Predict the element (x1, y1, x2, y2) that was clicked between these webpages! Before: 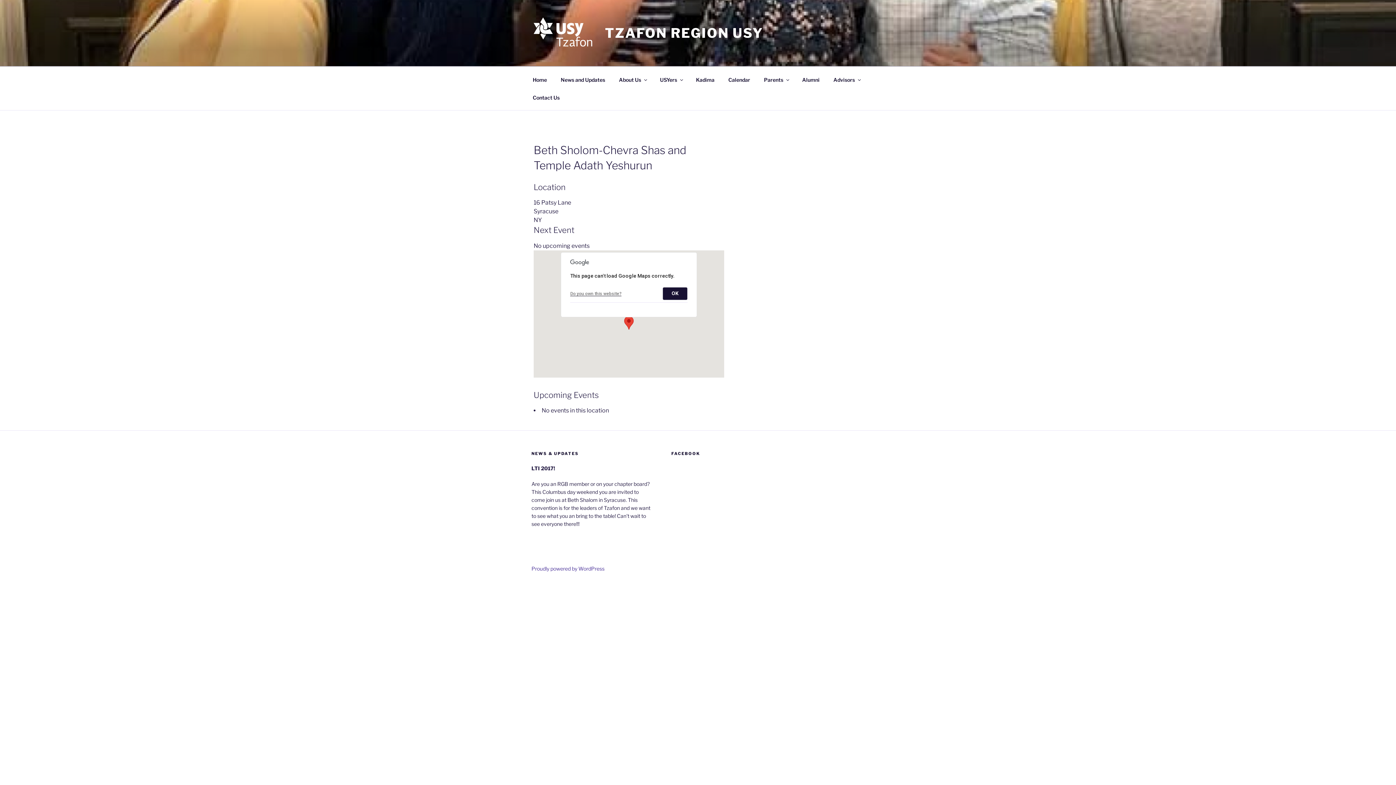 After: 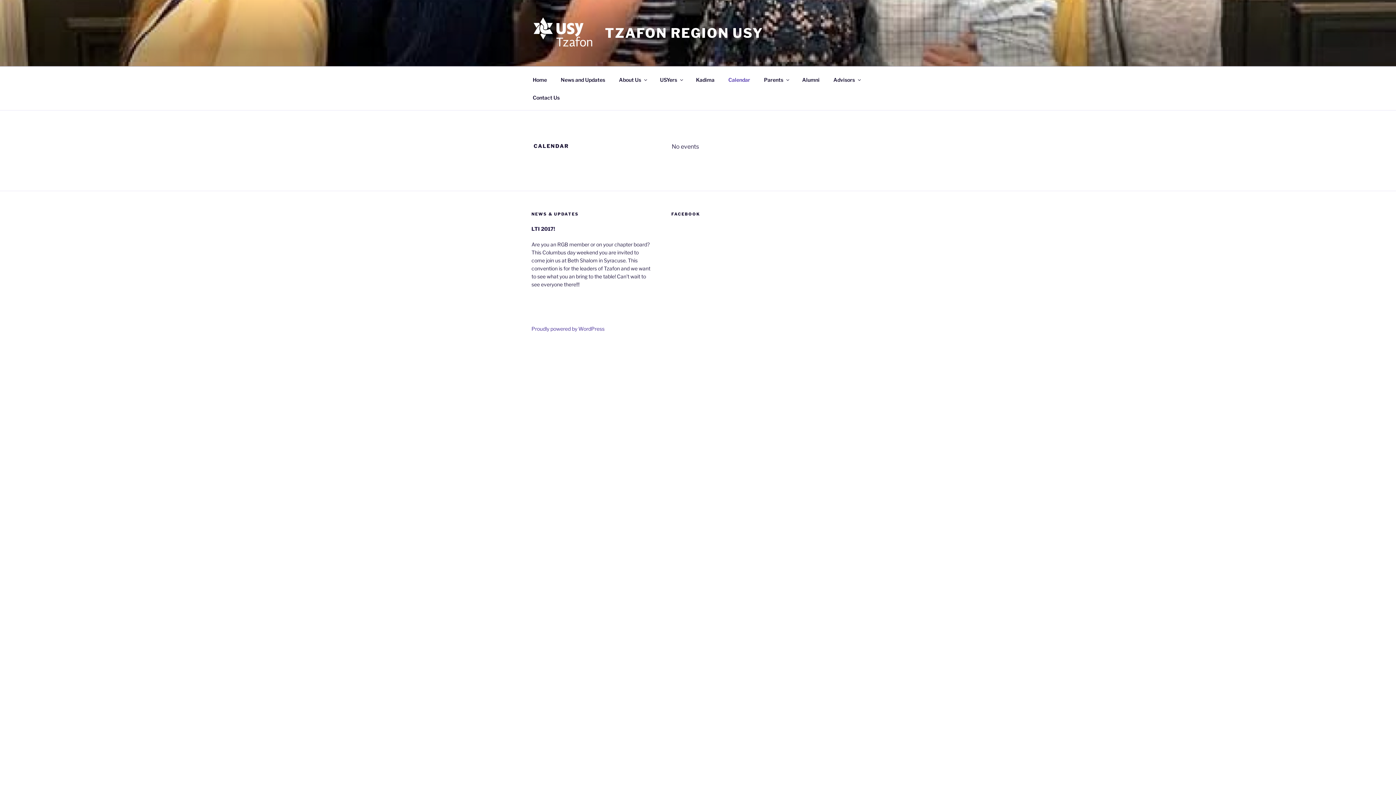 Action: label: Calendar bbox: (722, 70, 756, 88)